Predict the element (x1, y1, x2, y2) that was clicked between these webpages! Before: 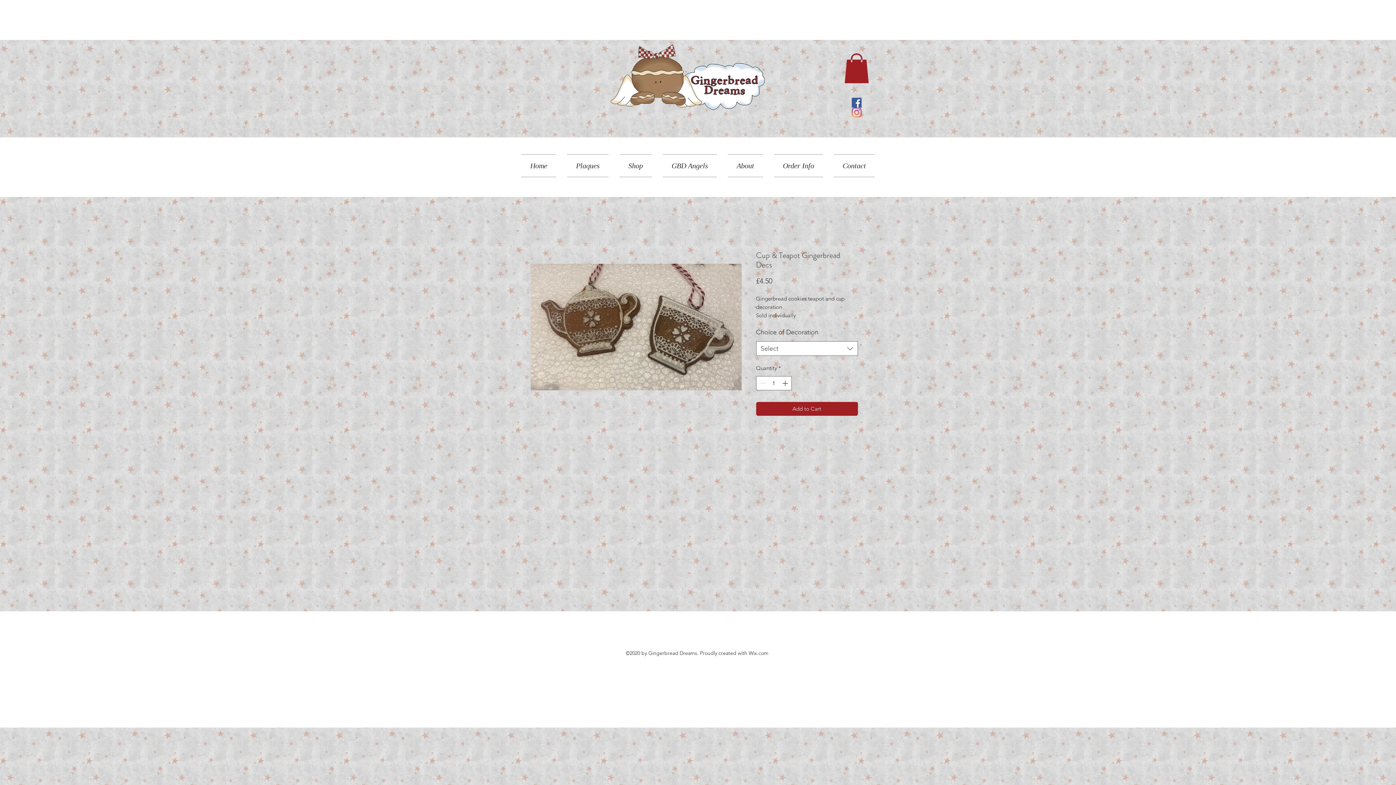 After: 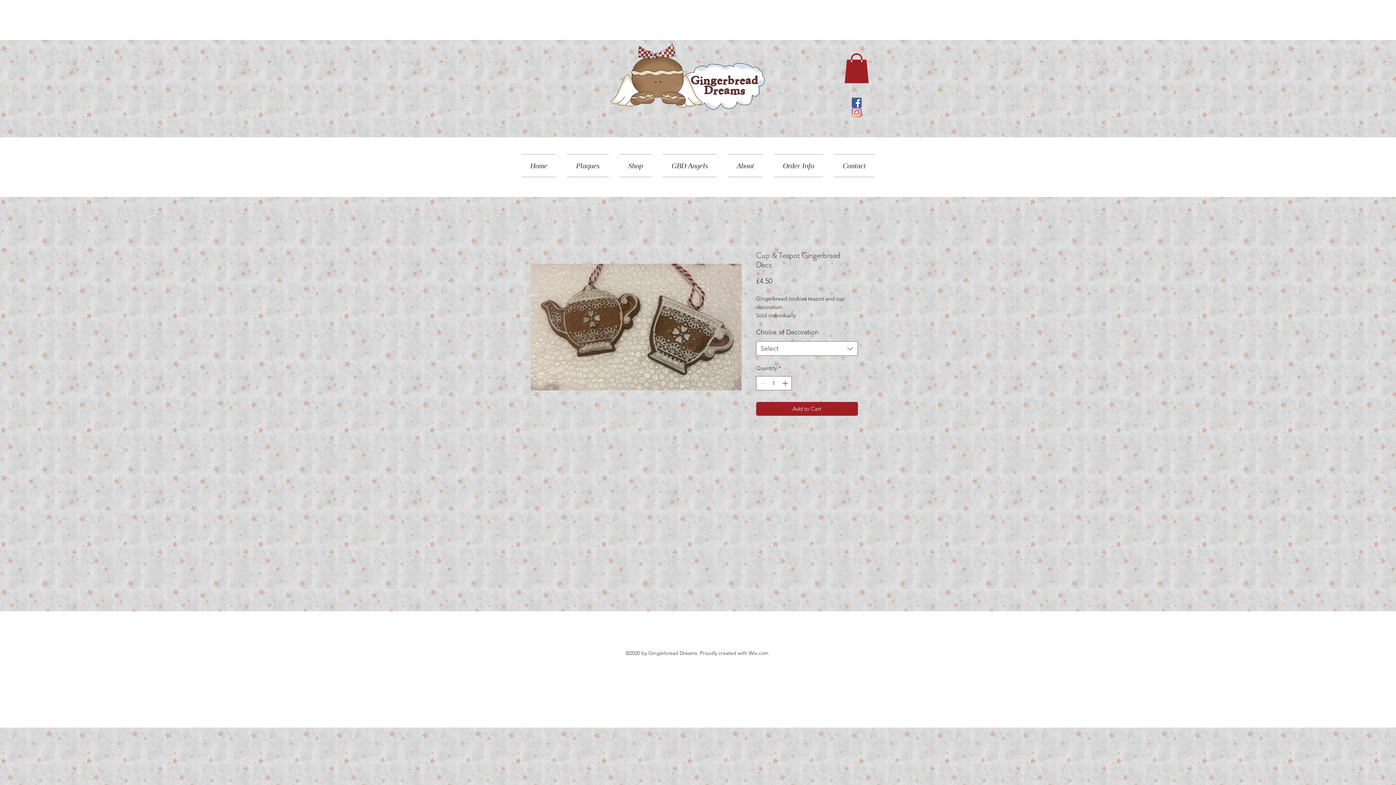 Action: bbox: (852, 107, 861, 117) label: Instagram